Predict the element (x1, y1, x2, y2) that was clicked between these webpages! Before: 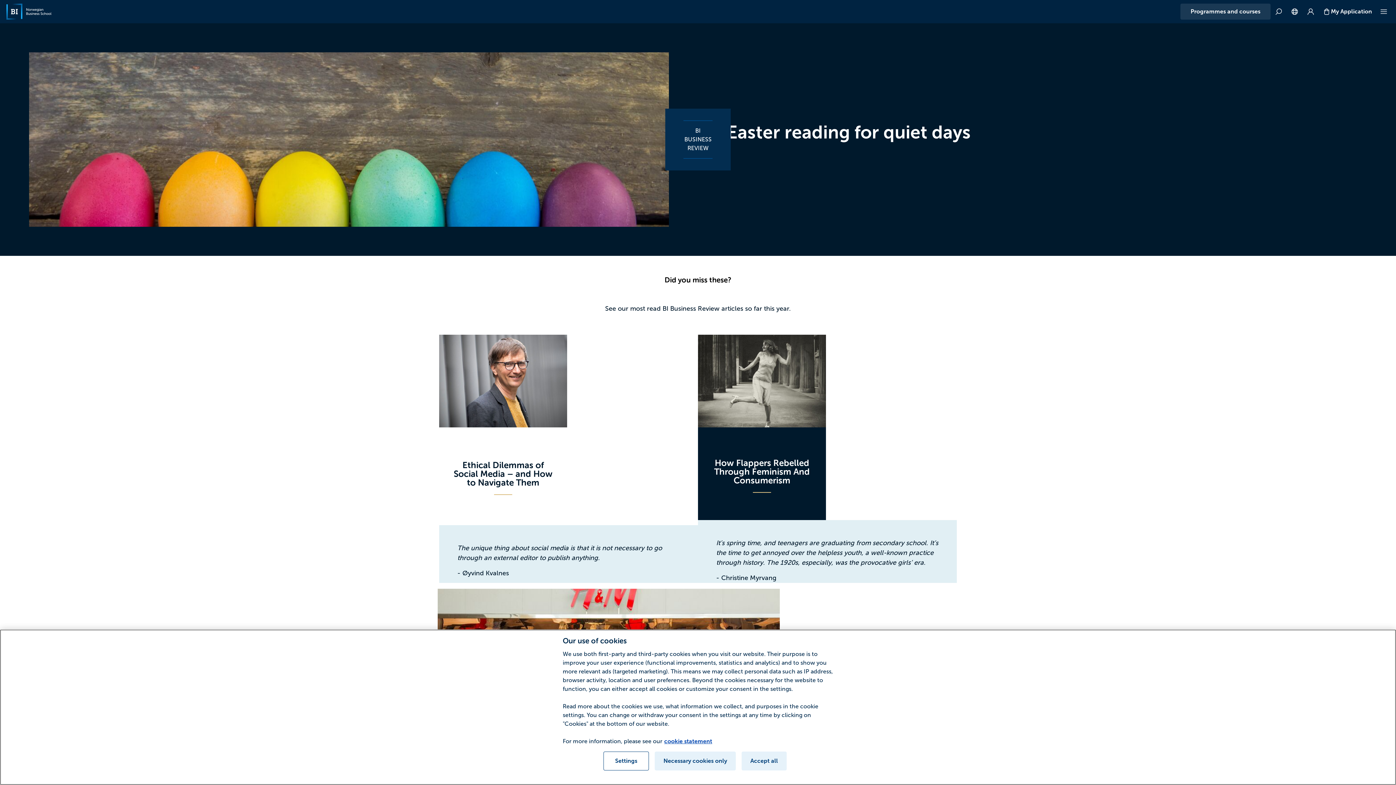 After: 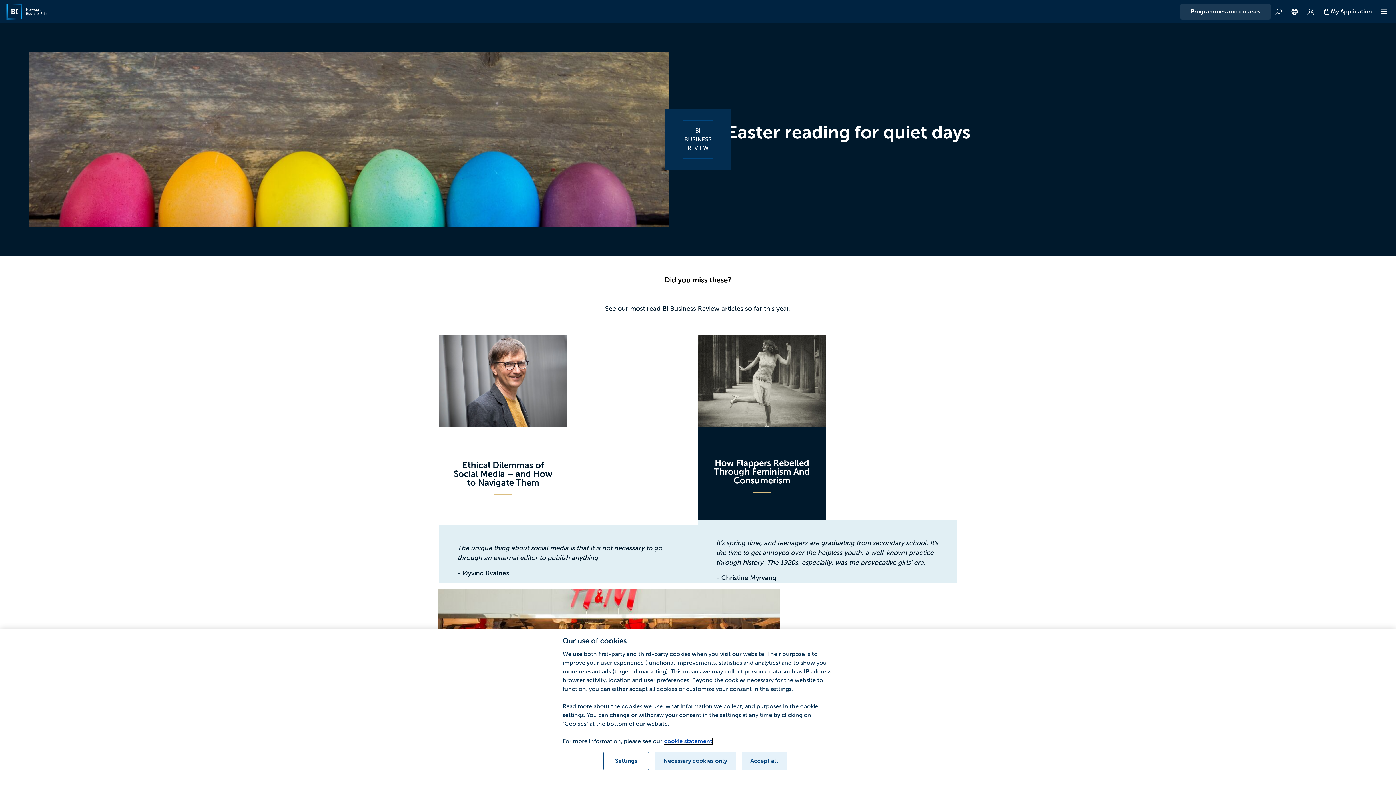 Action: label: cookie statement, opens in a new tab bbox: (664, 738, 712, 744)